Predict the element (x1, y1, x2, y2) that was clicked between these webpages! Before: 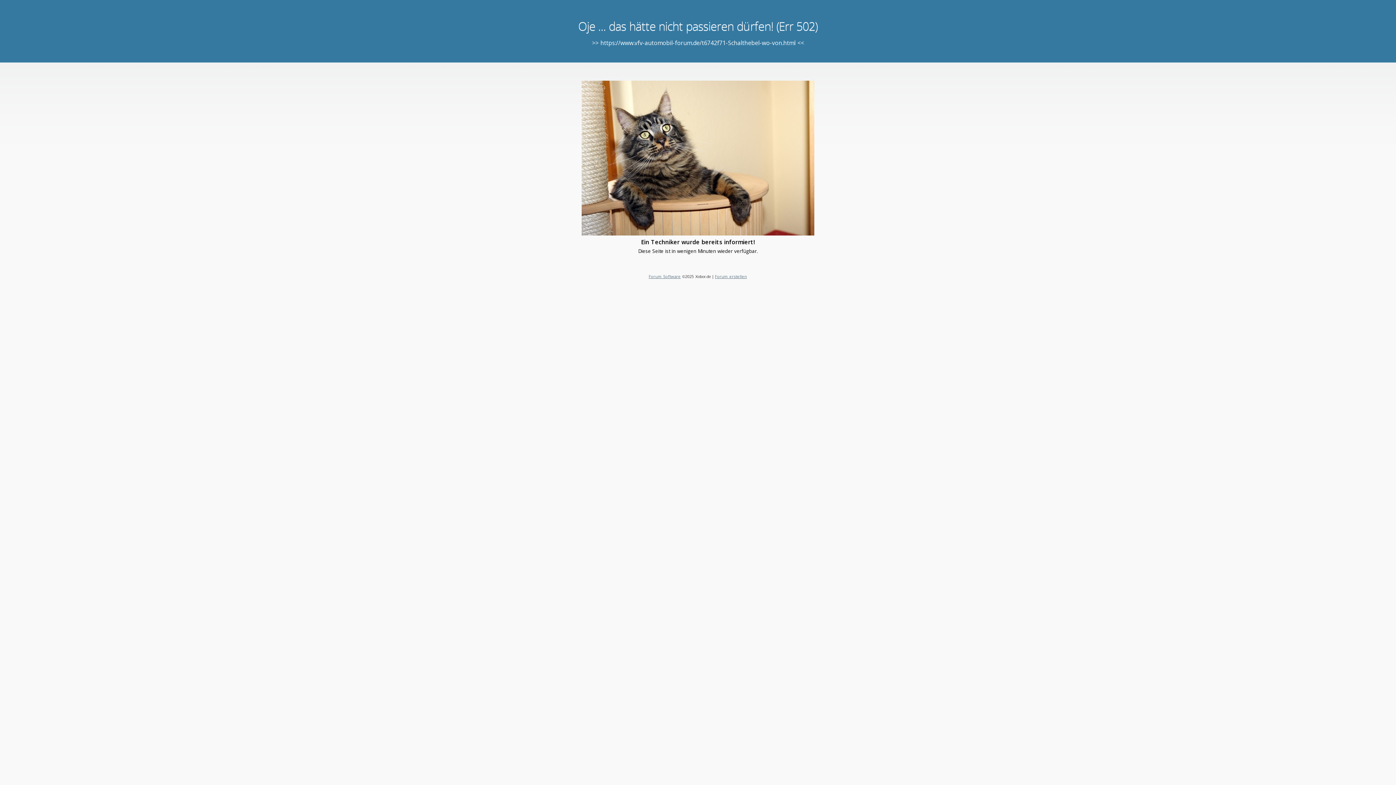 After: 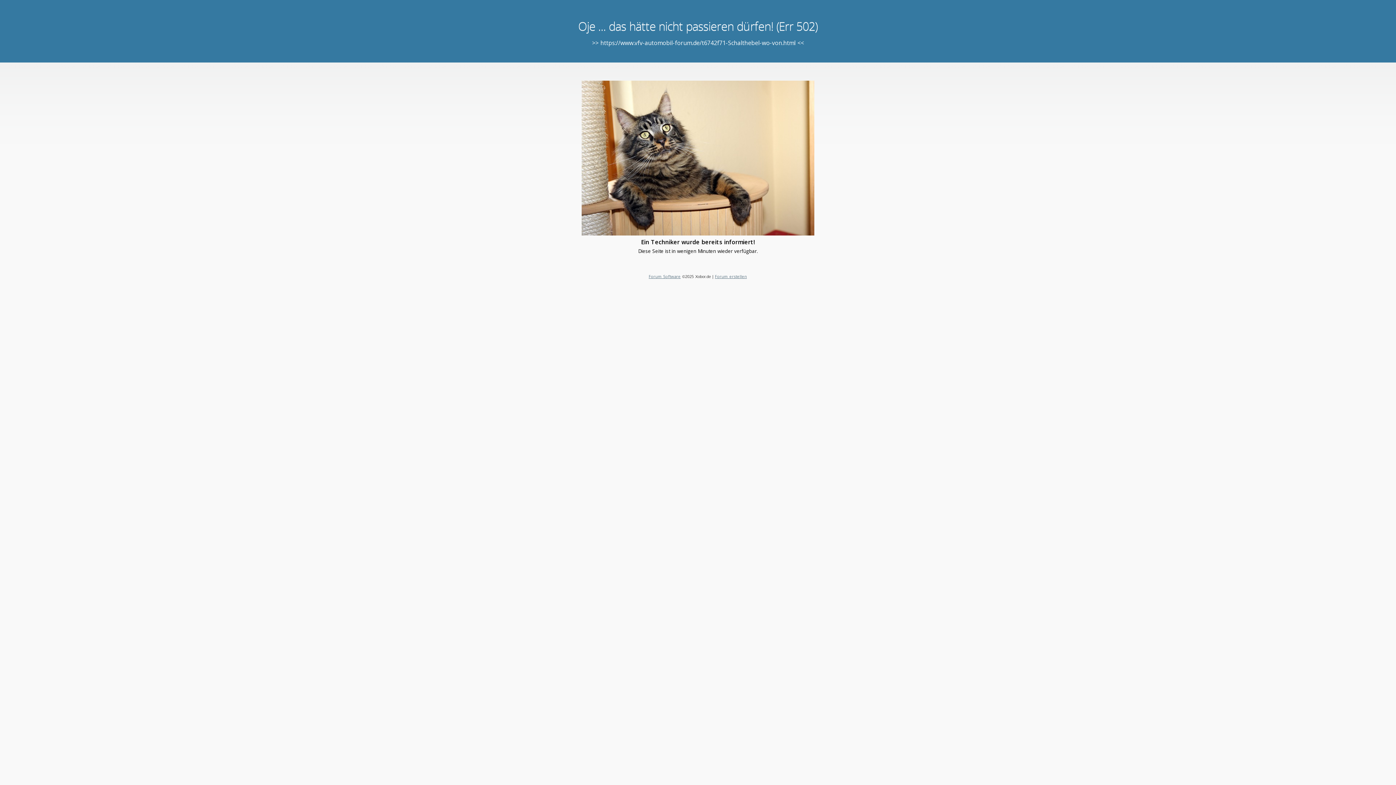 Action: label: Forum Software bbox: (648, 273, 680, 279)